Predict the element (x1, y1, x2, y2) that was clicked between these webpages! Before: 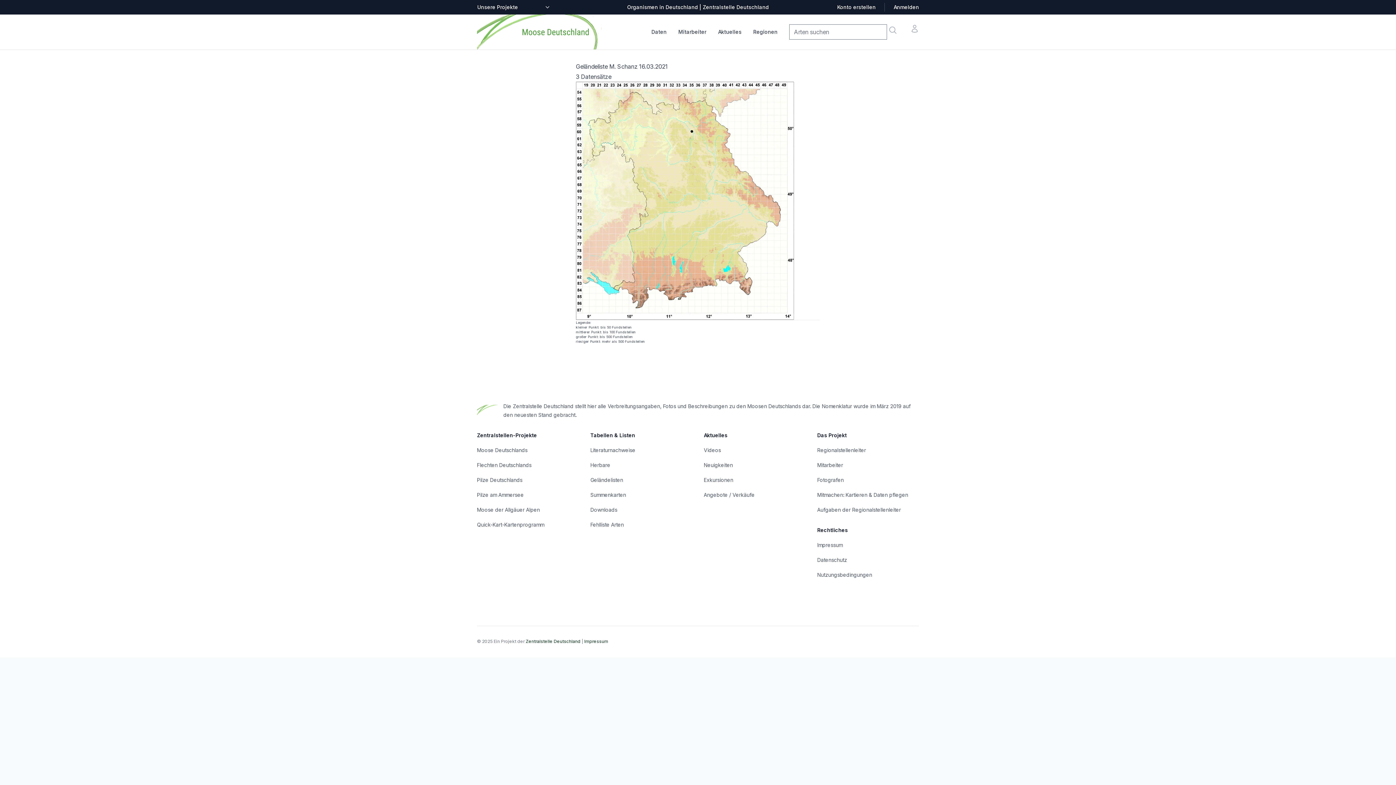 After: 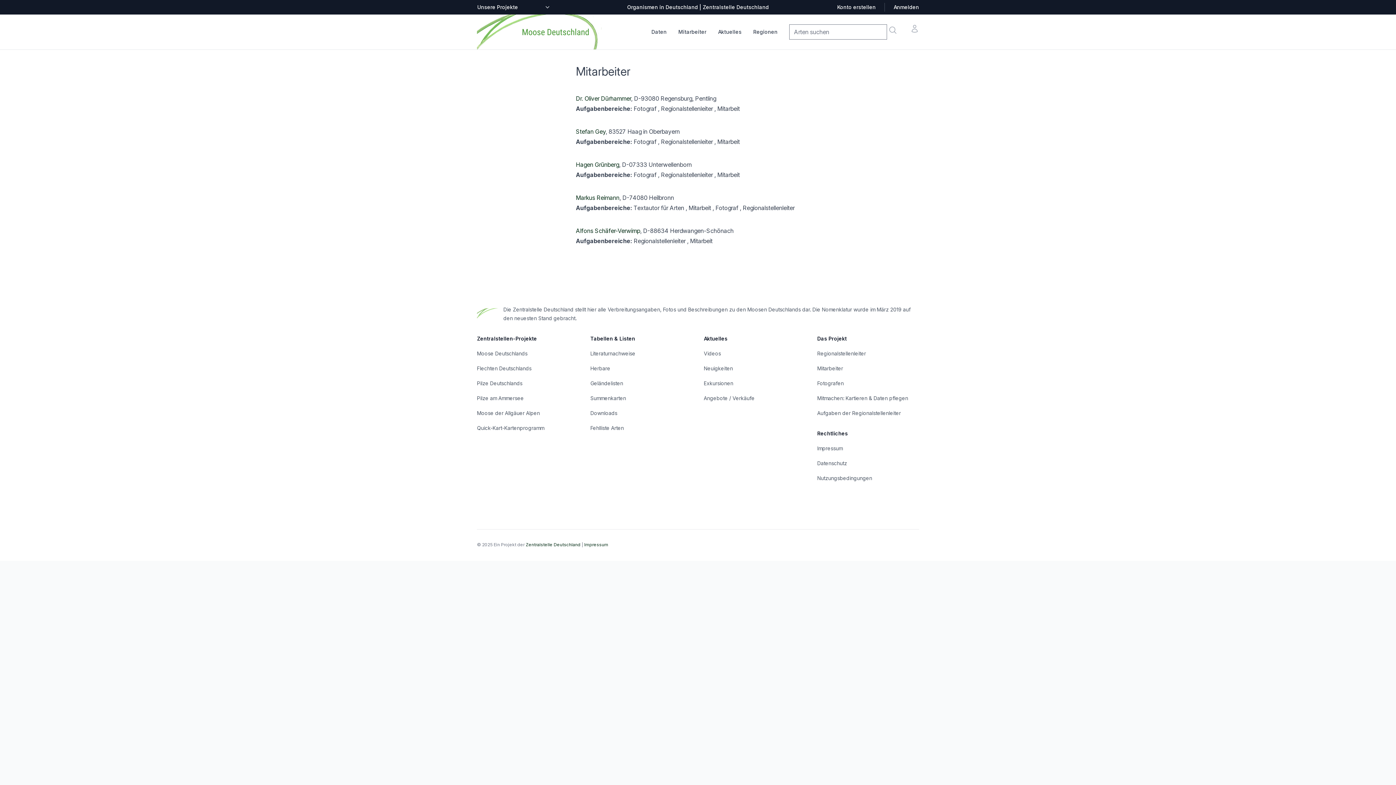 Action: label: Regionalstellenleiter bbox: (817, 447, 866, 453)